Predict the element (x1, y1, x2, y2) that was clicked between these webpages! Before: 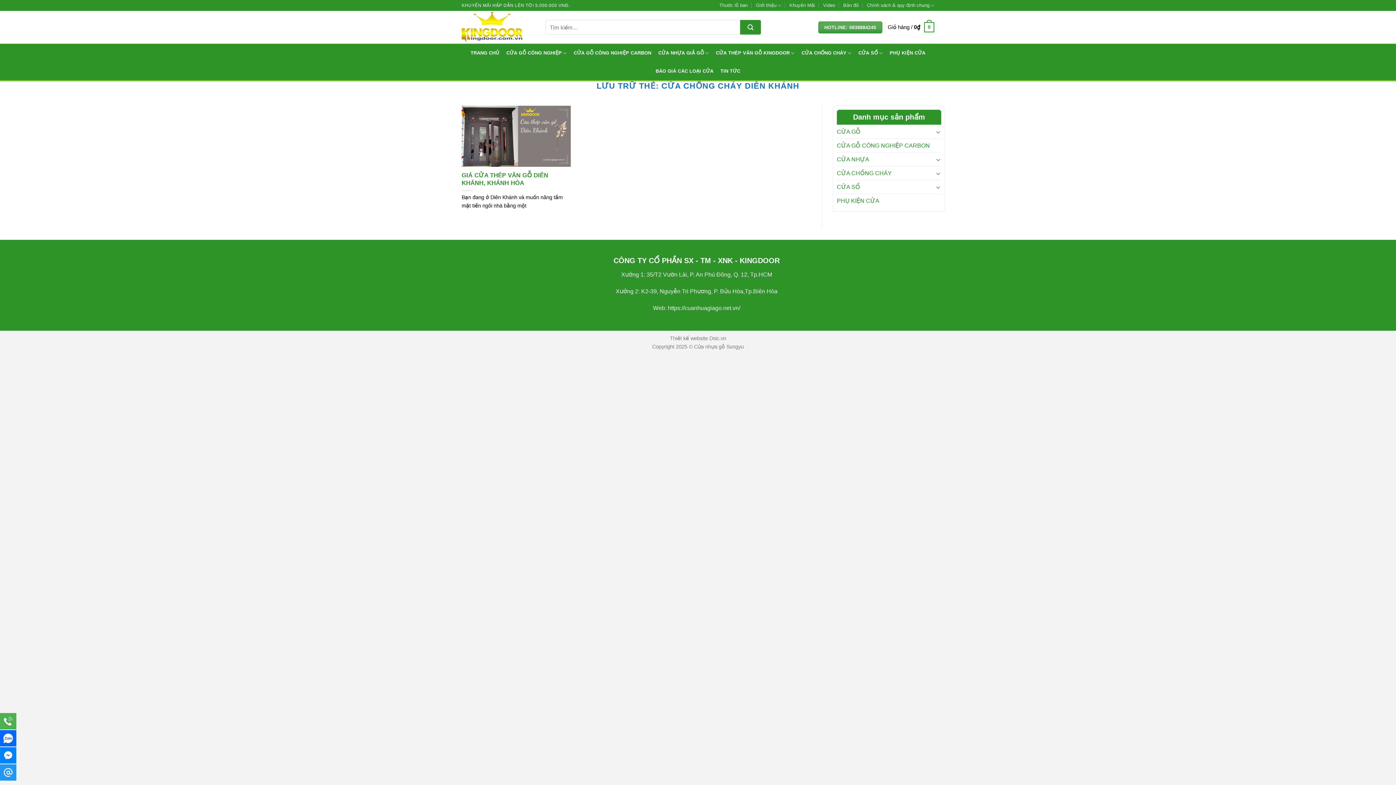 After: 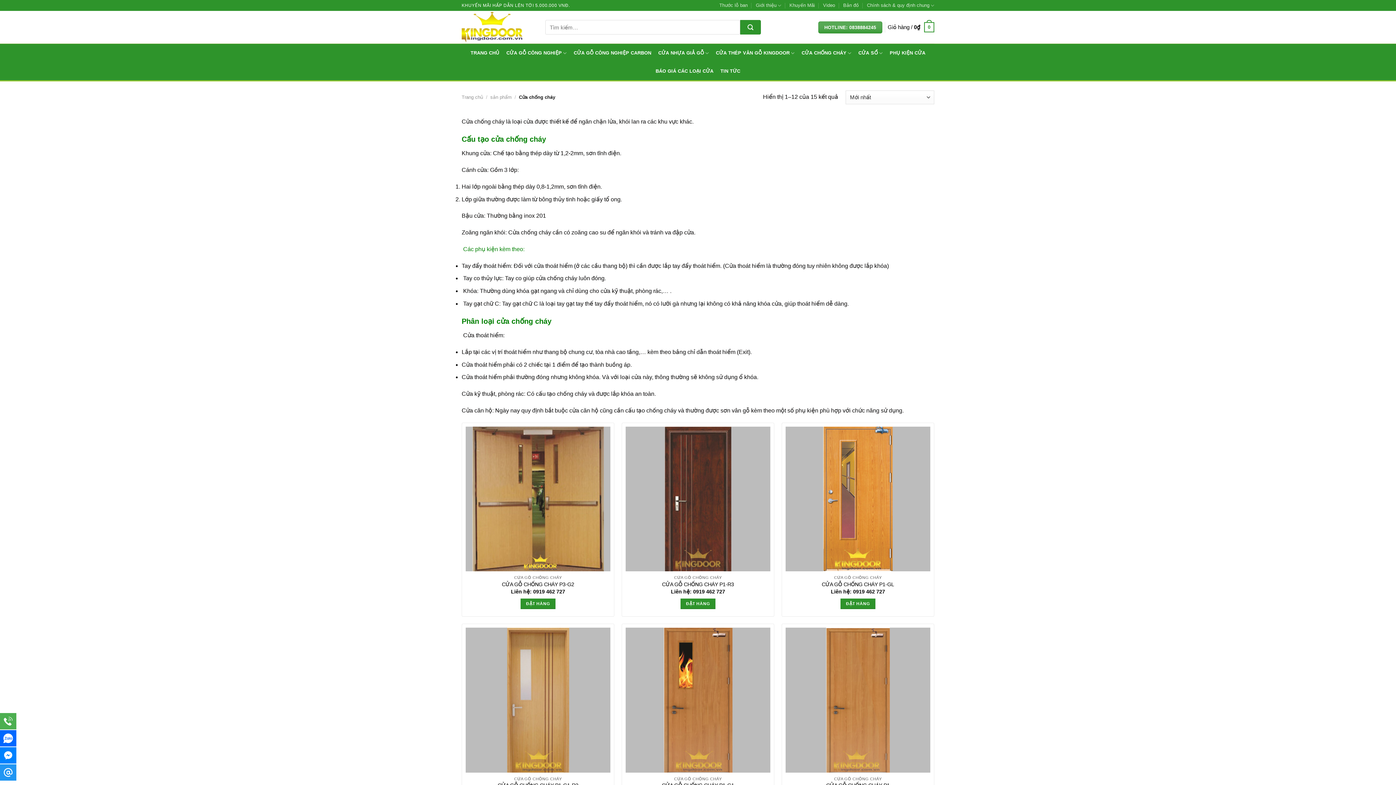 Action: label: CỬA CHỐNG CHÁY bbox: (837, 166, 933, 180)